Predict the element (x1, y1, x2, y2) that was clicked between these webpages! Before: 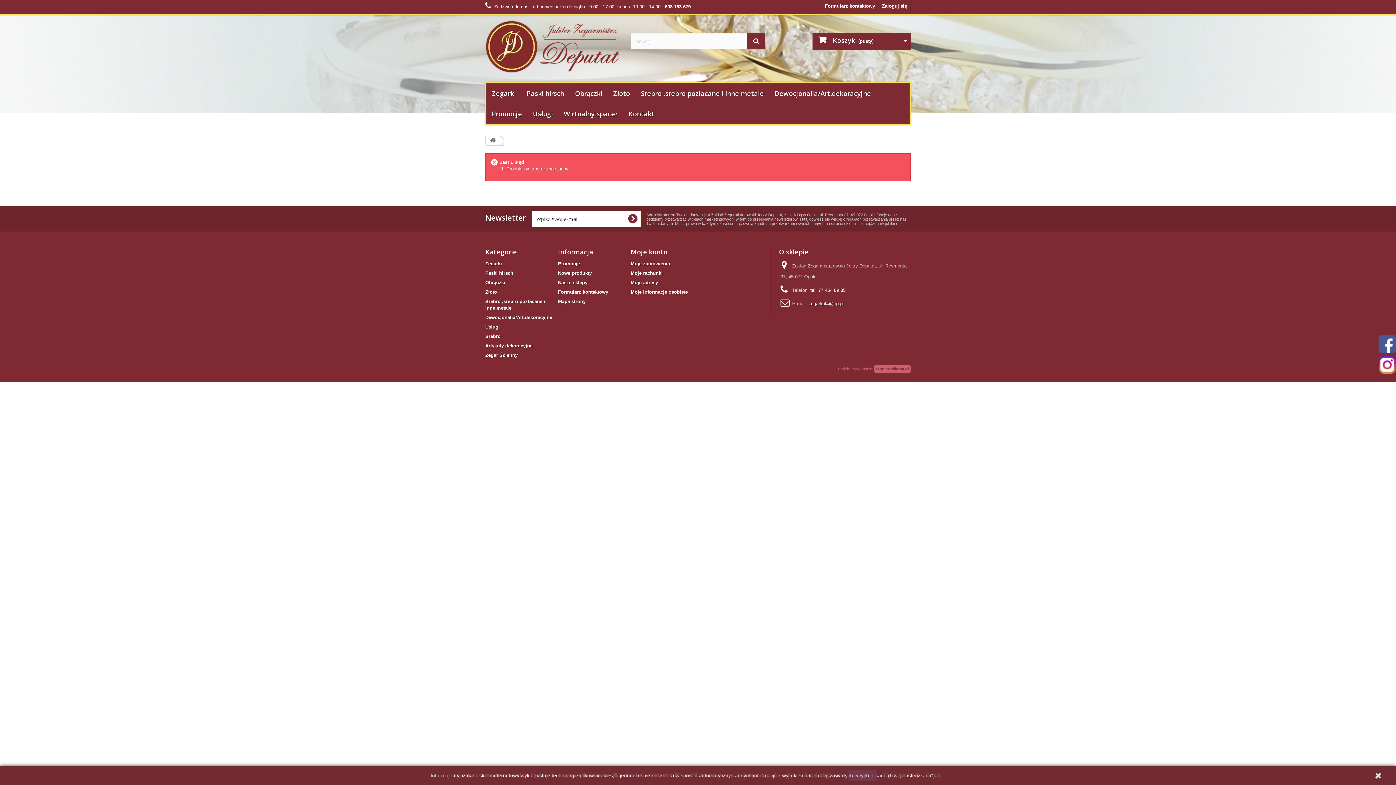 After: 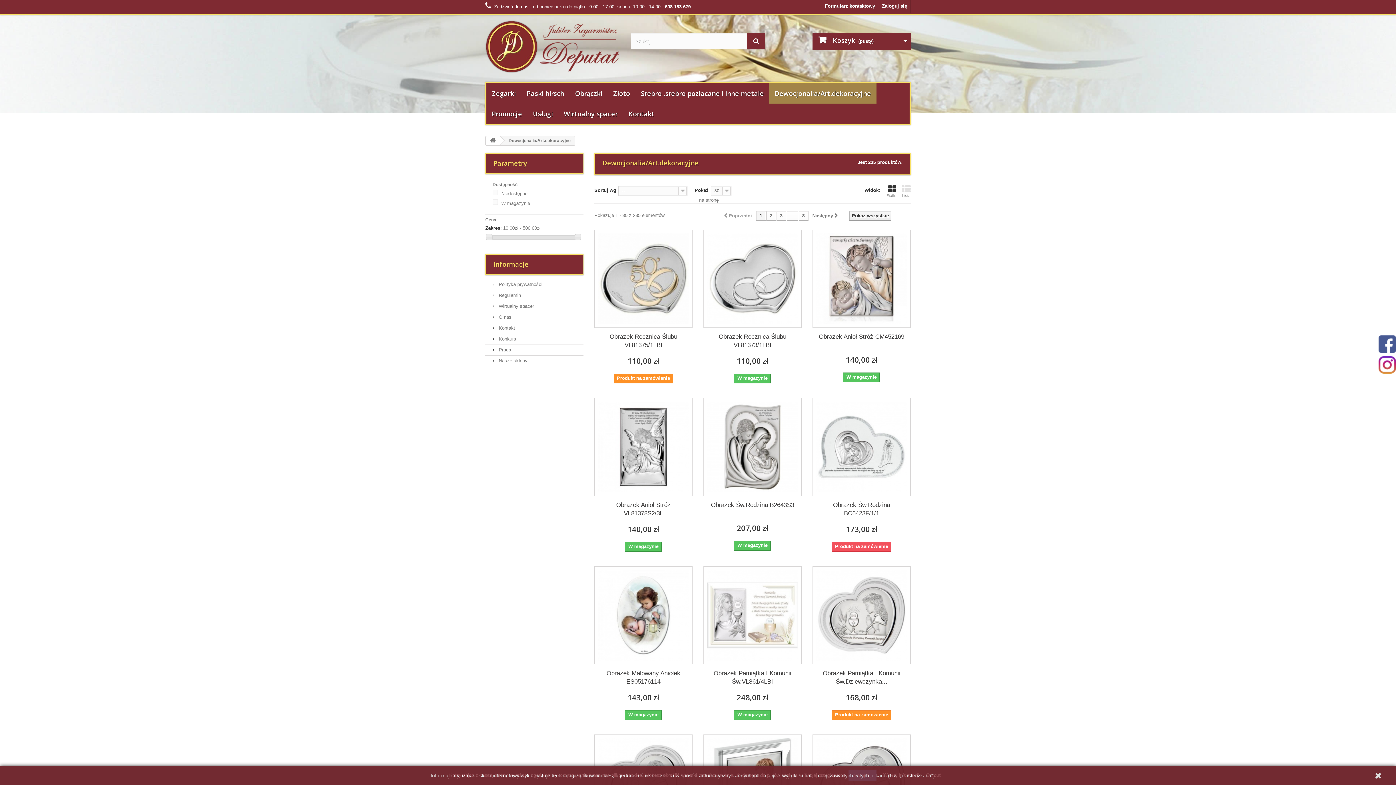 Action: label: Dewocjonalia/Art.dekoracyjne bbox: (485, 314, 552, 320)